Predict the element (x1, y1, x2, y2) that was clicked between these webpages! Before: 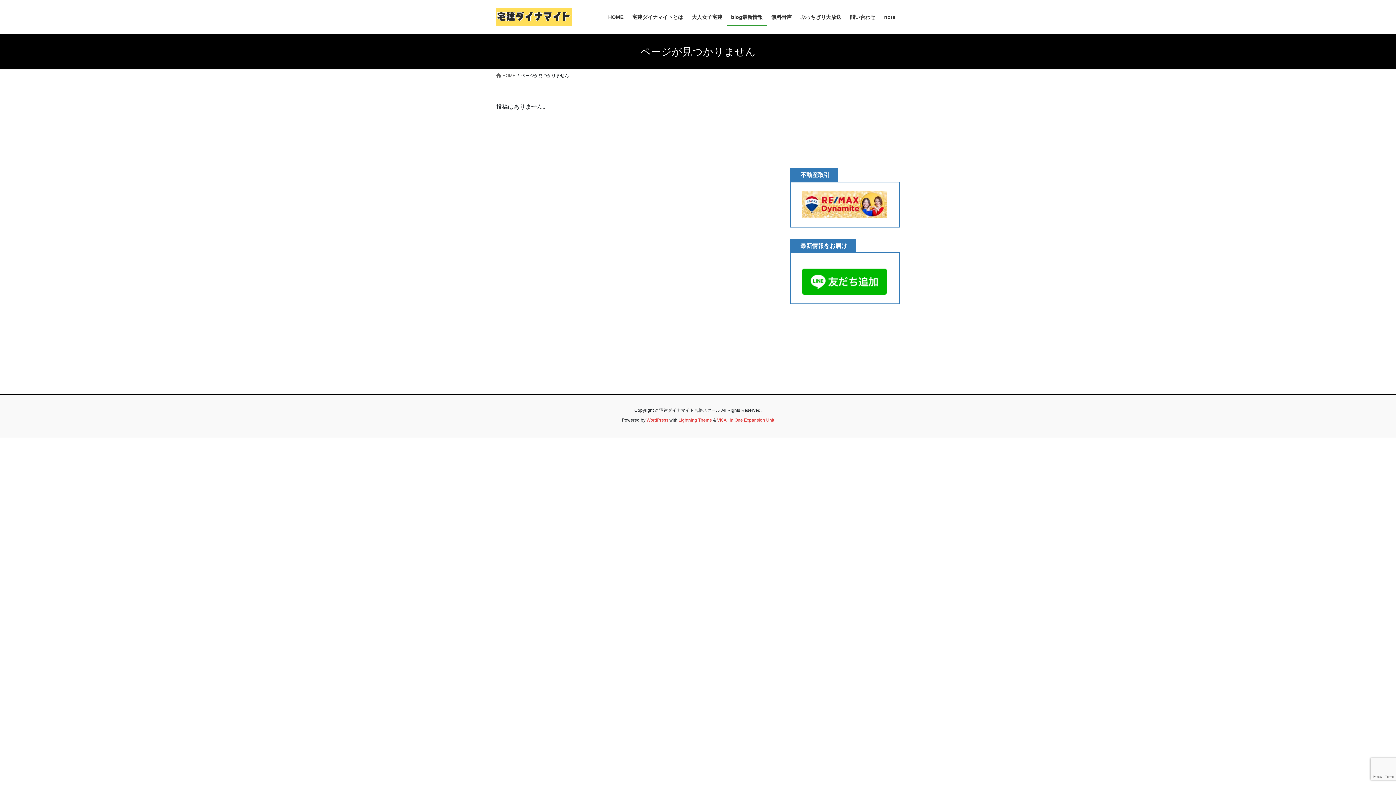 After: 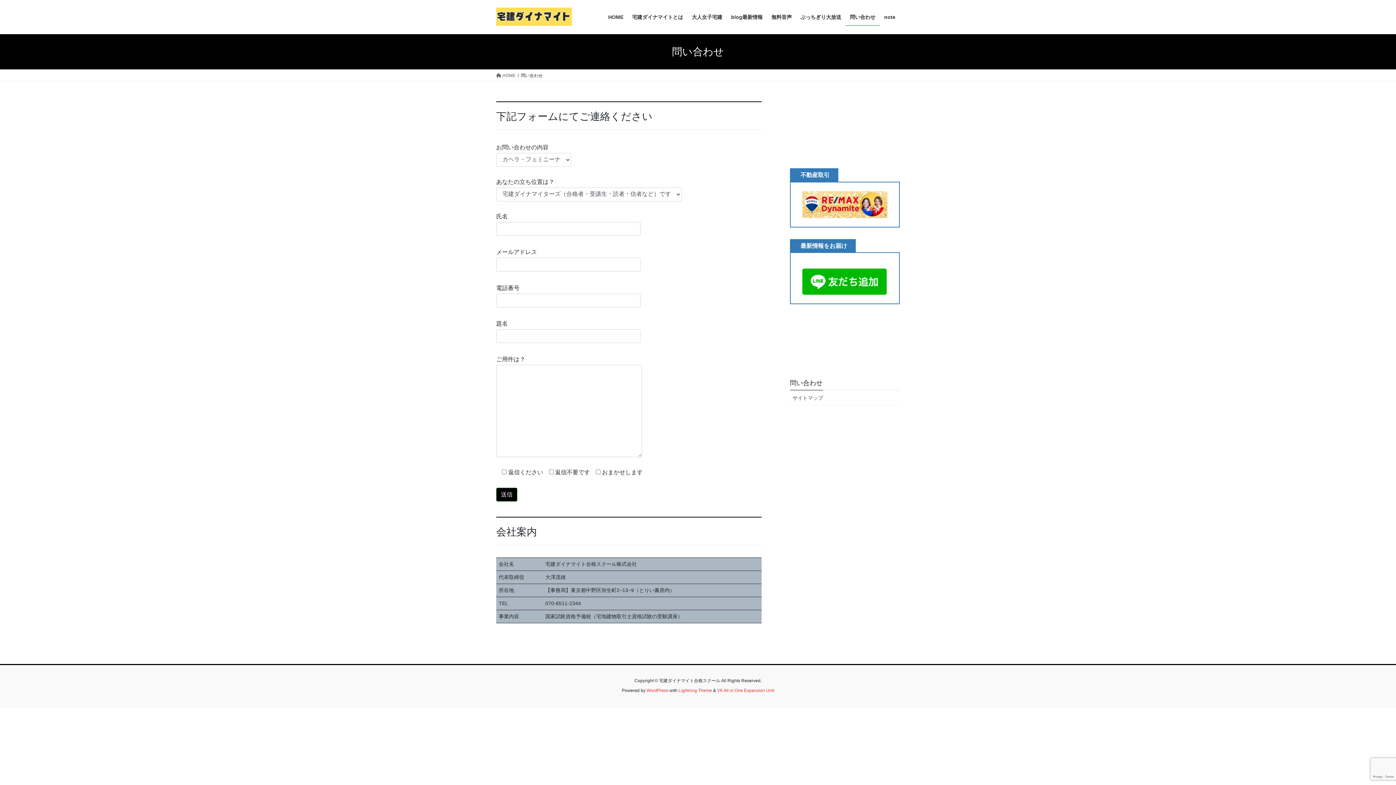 Action: bbox: (845, 8, 880, 25) label: 問い合わせ